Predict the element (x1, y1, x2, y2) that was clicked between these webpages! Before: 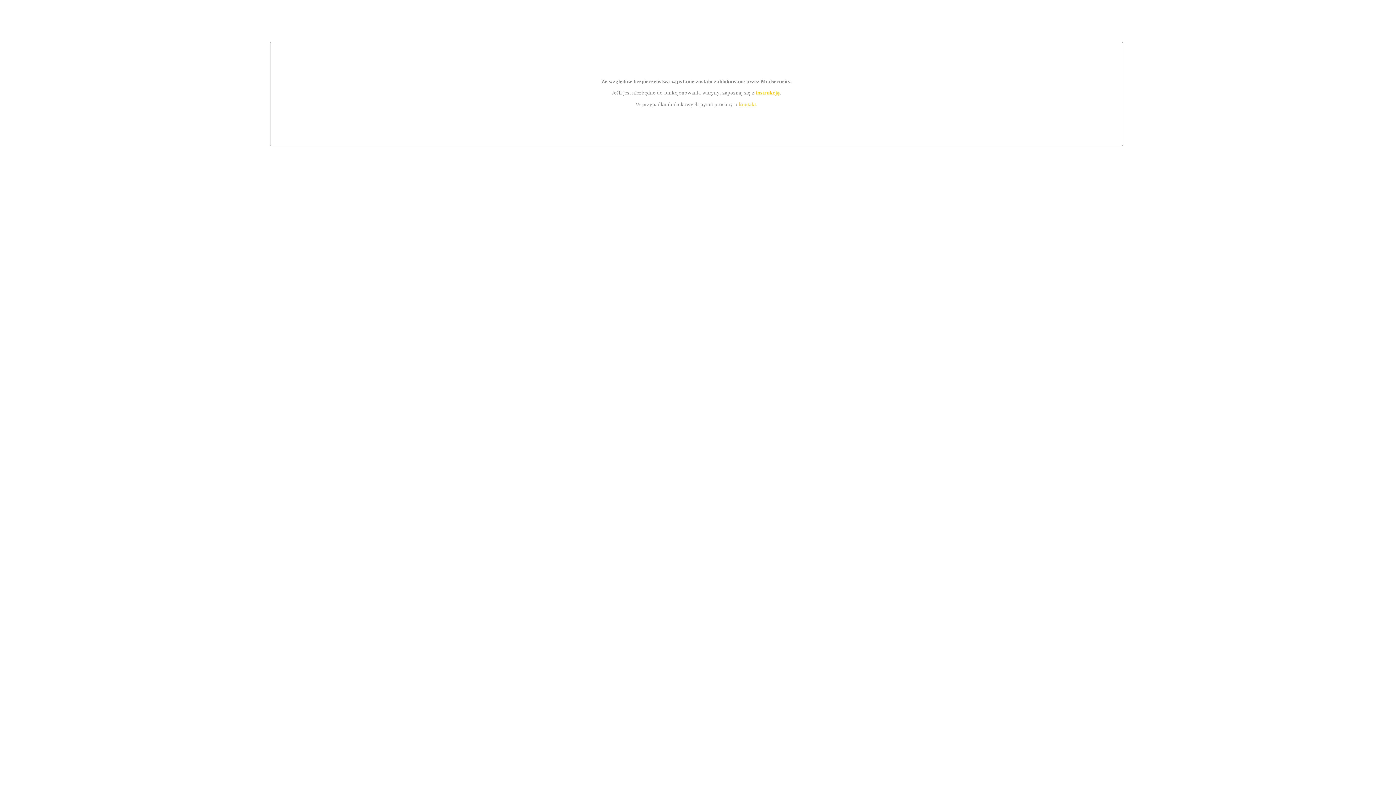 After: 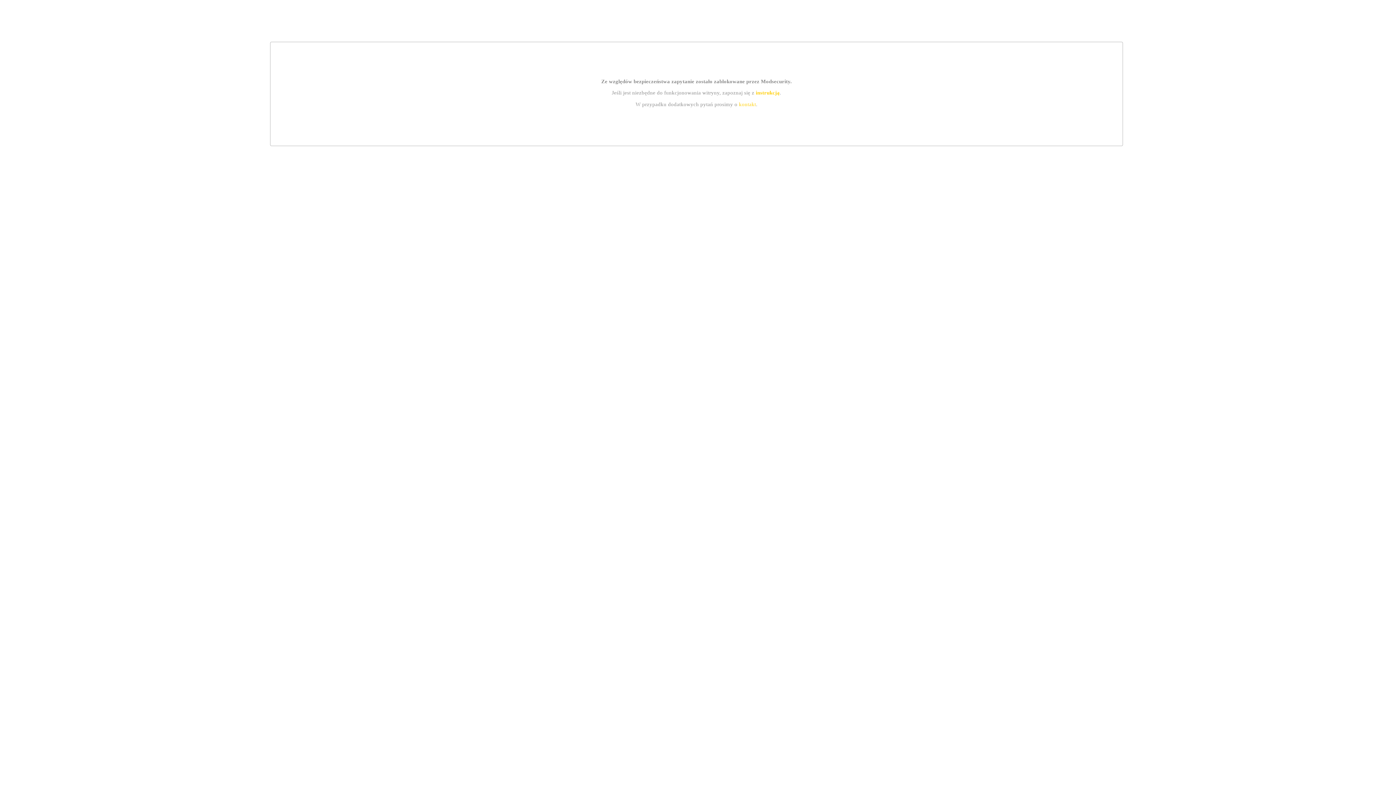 Action: bbox: (739, 101, 756, 107) label: kontakt